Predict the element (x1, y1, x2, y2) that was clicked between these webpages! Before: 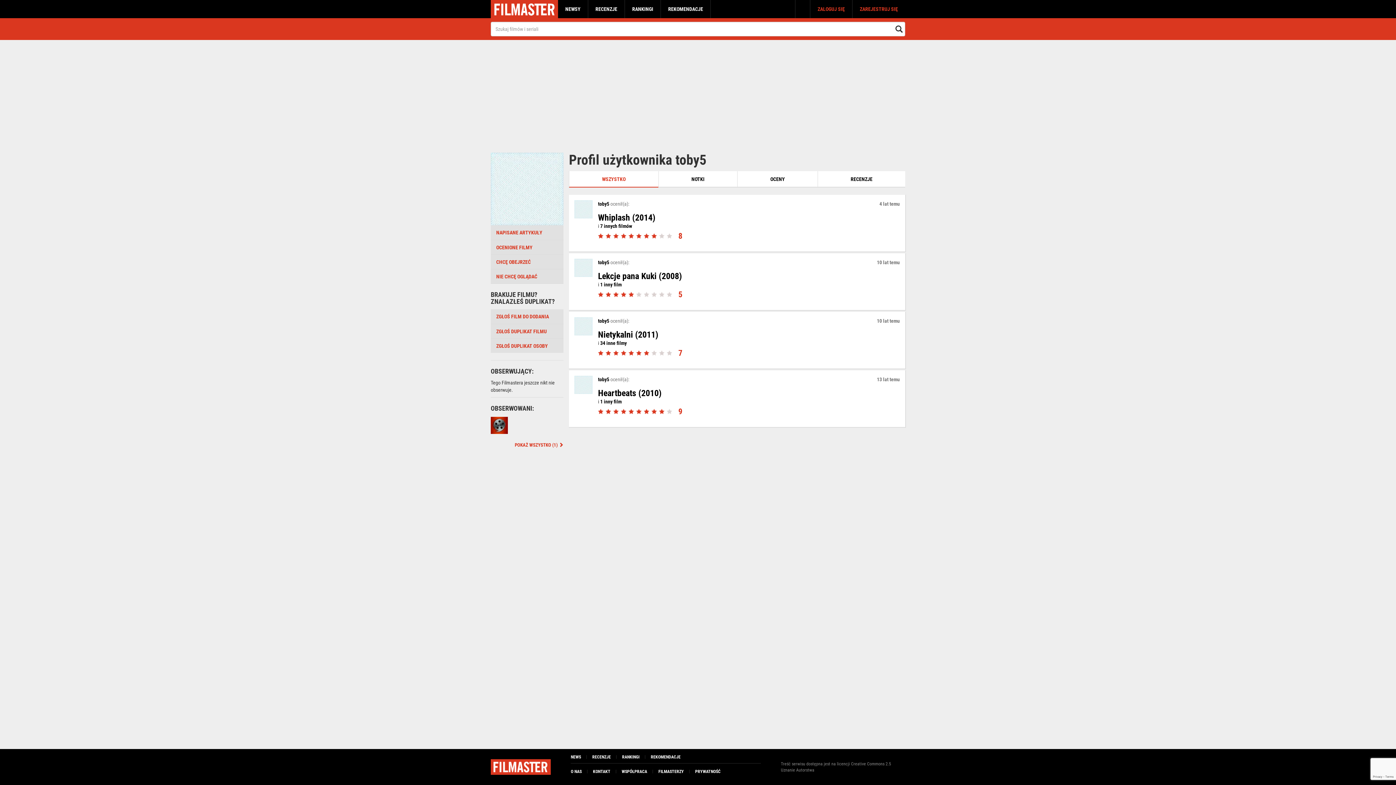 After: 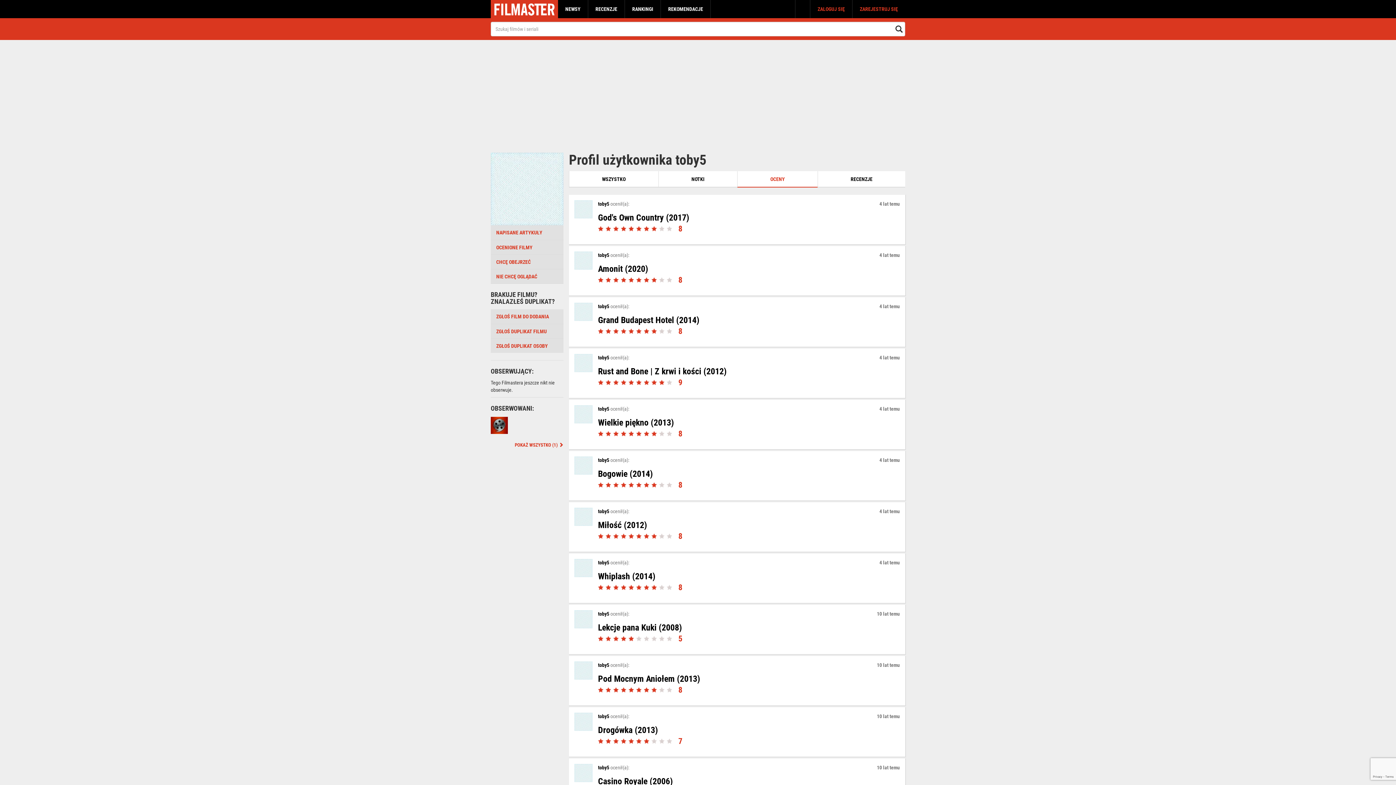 Action: label: OCENY bbox: (737, 171, 817, 187)